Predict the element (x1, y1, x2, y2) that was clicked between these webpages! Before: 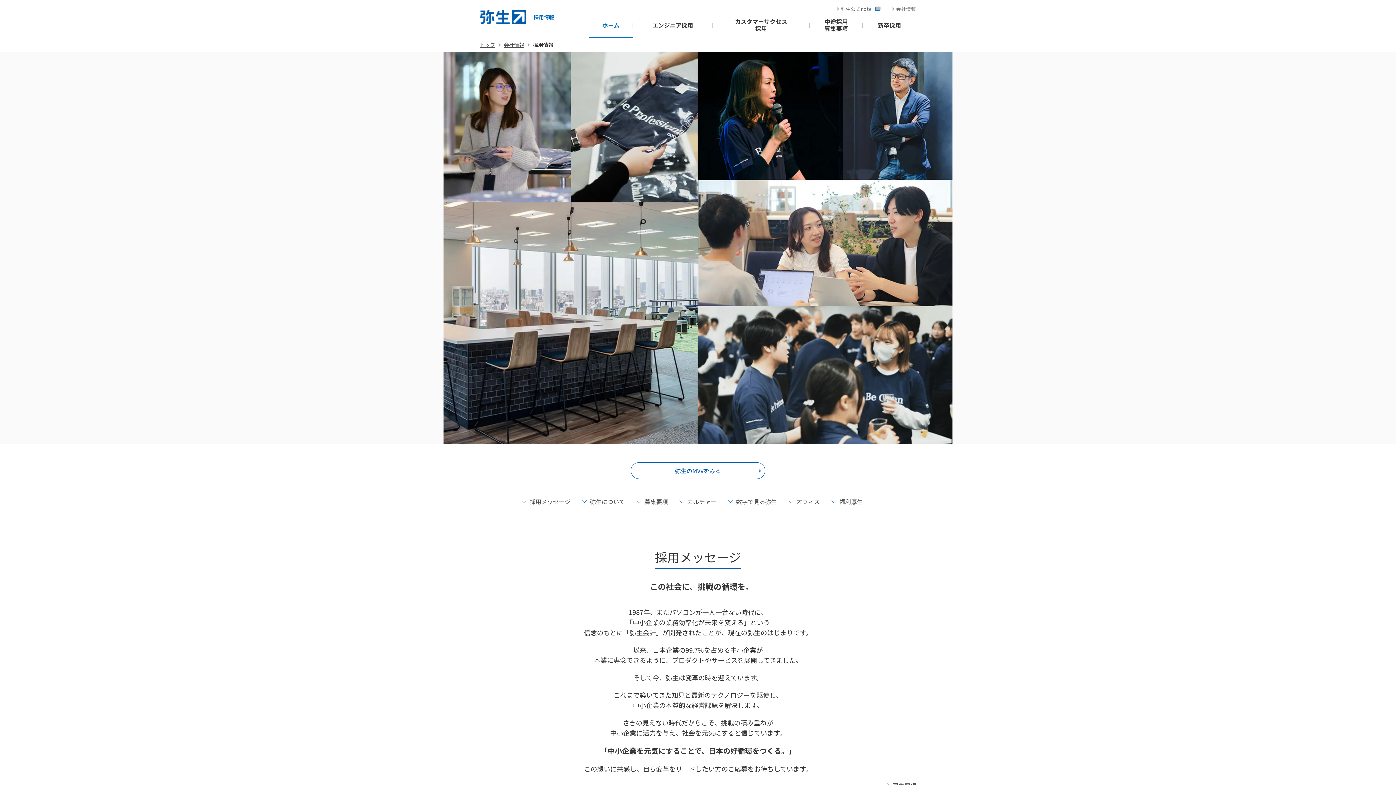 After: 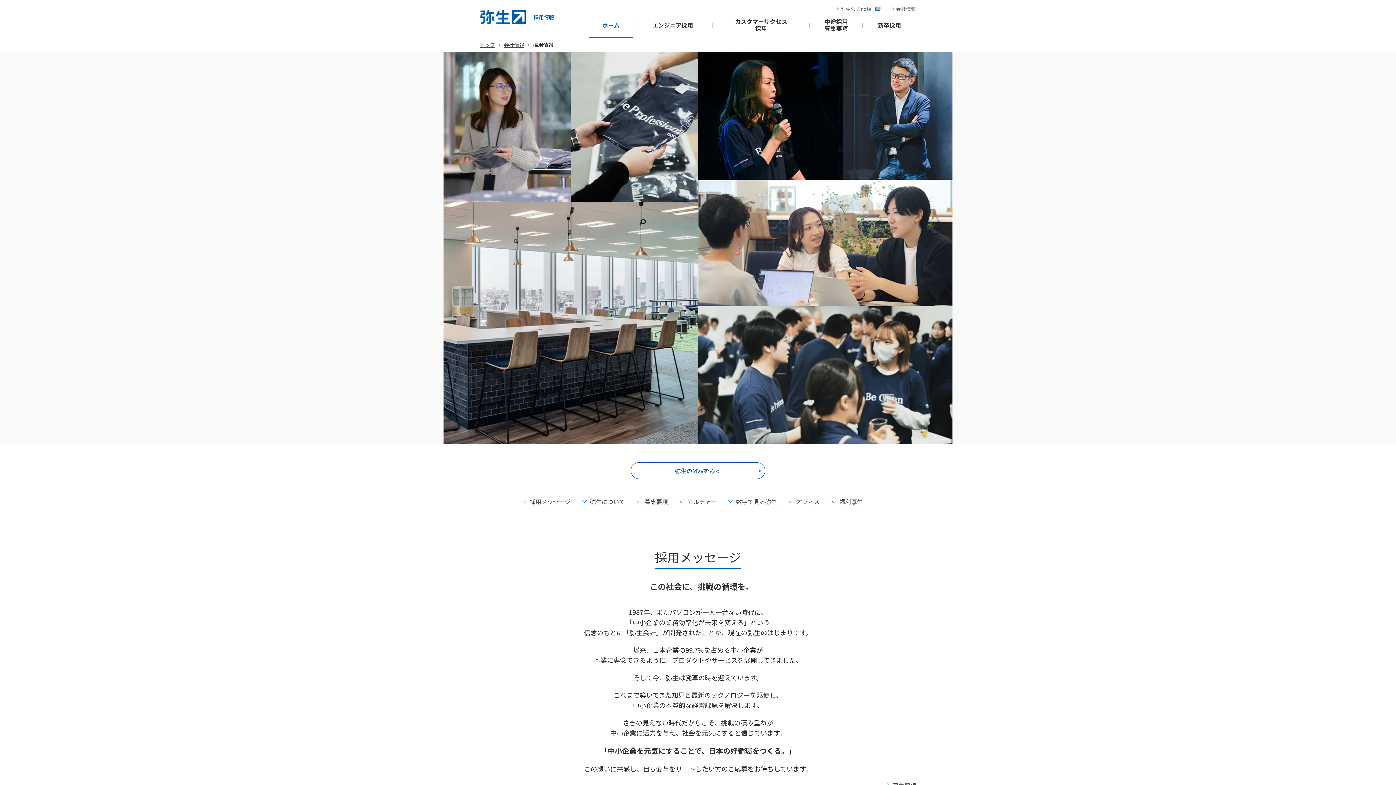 Action: bbox: (480, 9, 557, 24) label:  採用情報